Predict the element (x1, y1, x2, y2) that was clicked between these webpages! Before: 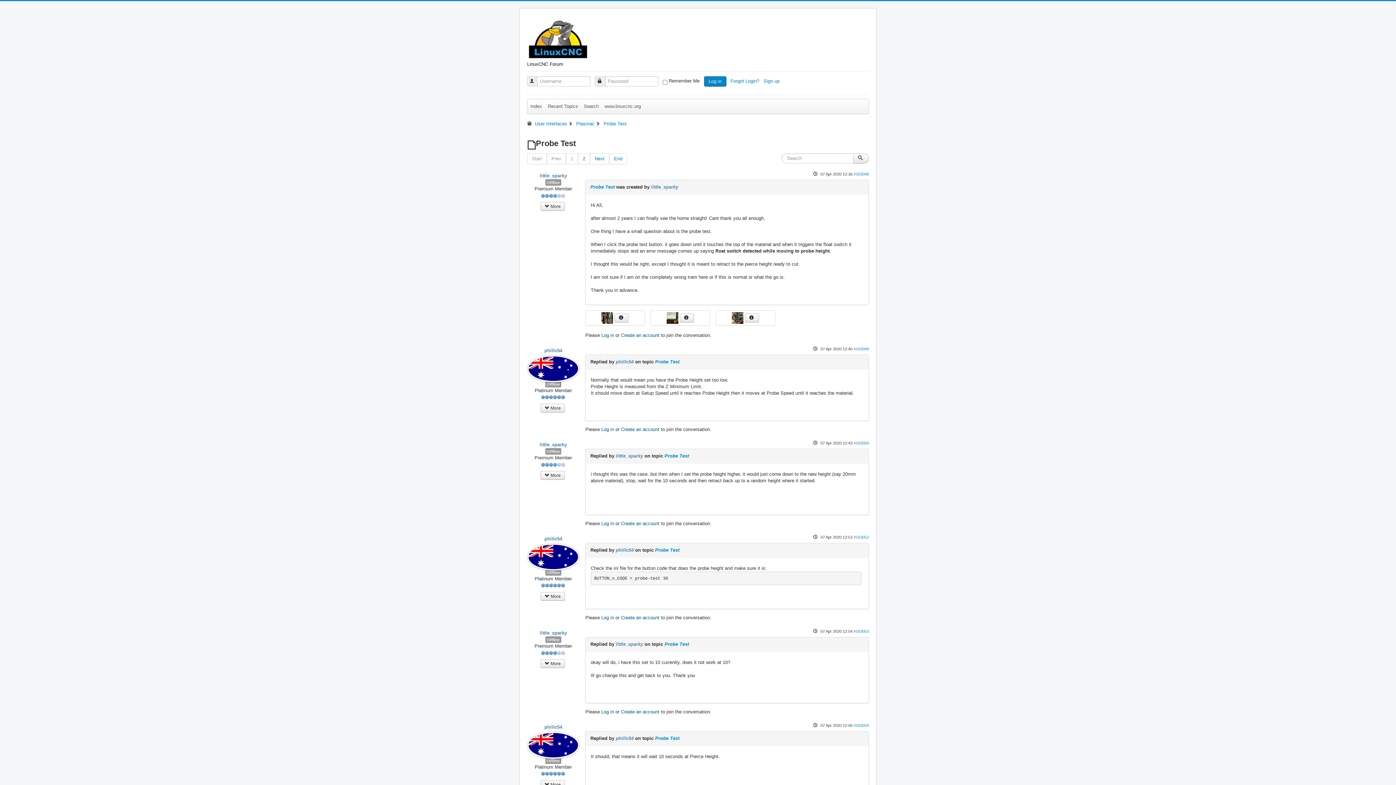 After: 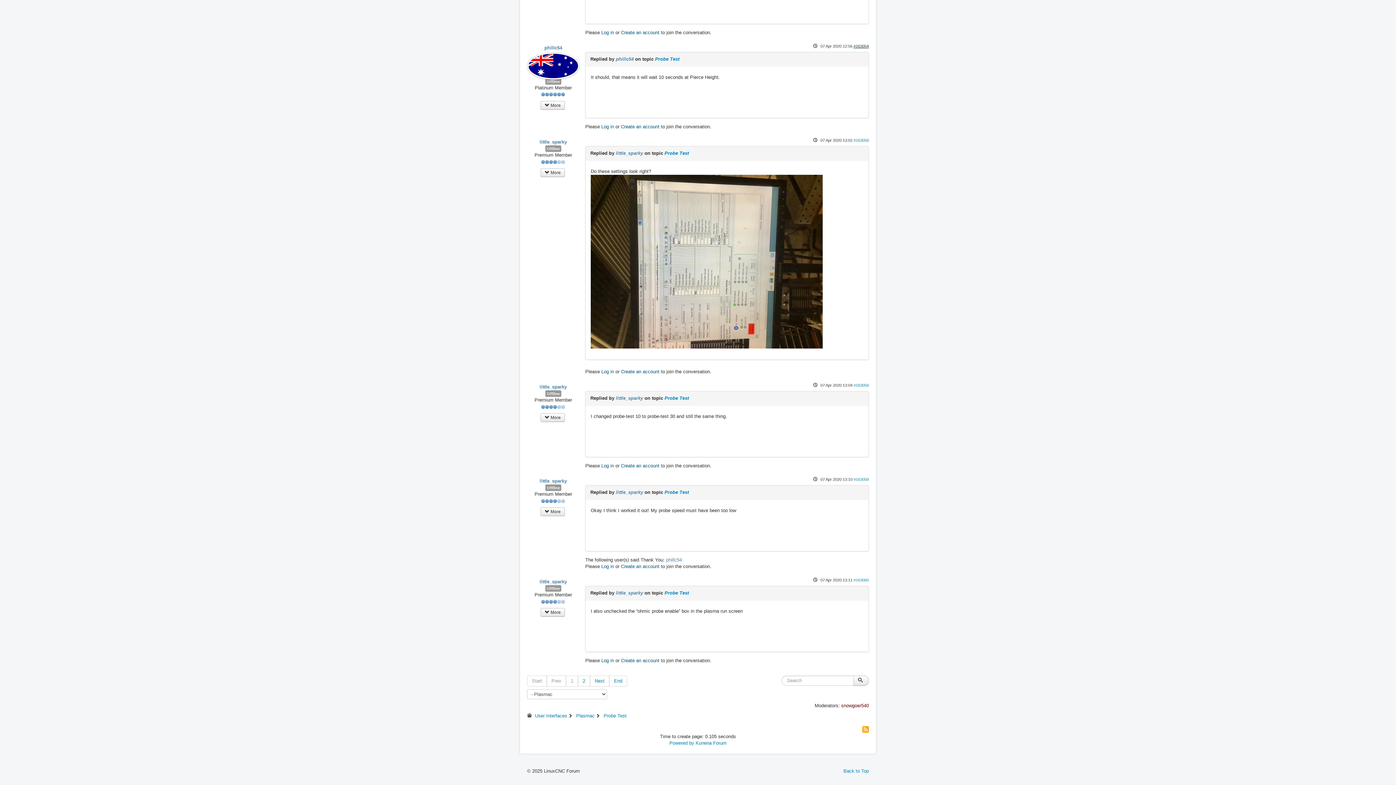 Action: label: Probe Test bbox: (655, 736, 679, 741)